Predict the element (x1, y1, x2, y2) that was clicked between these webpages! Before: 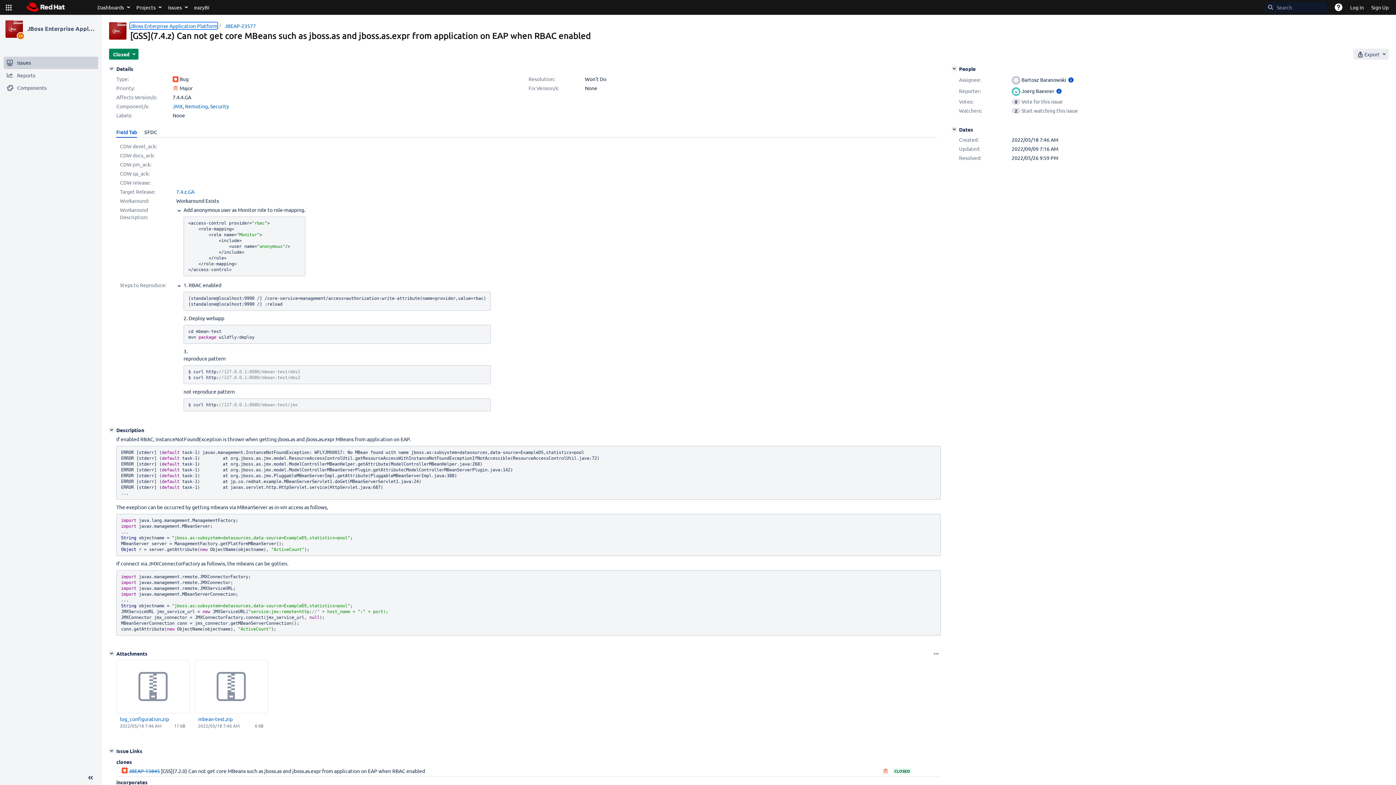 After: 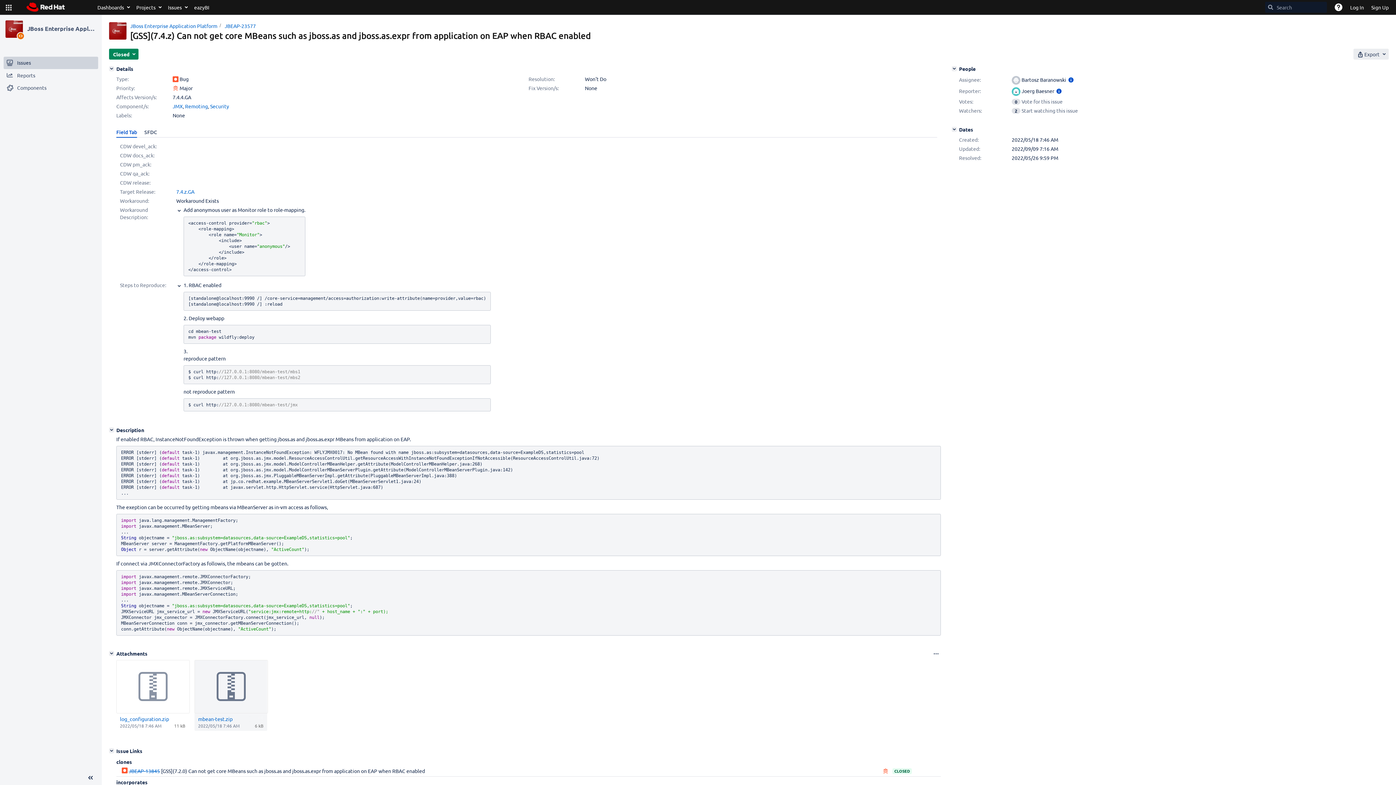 Action: bbox: (216, 672, 245, 701)